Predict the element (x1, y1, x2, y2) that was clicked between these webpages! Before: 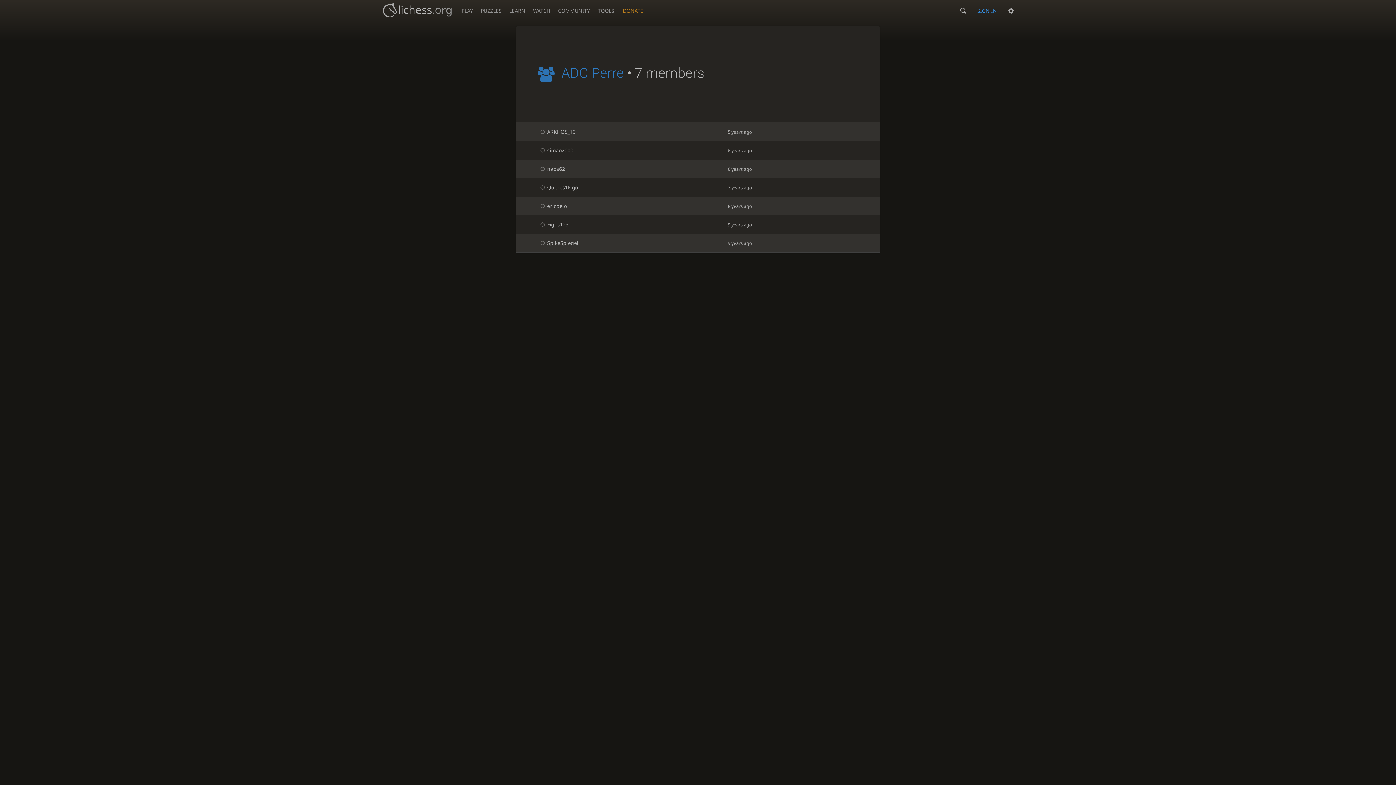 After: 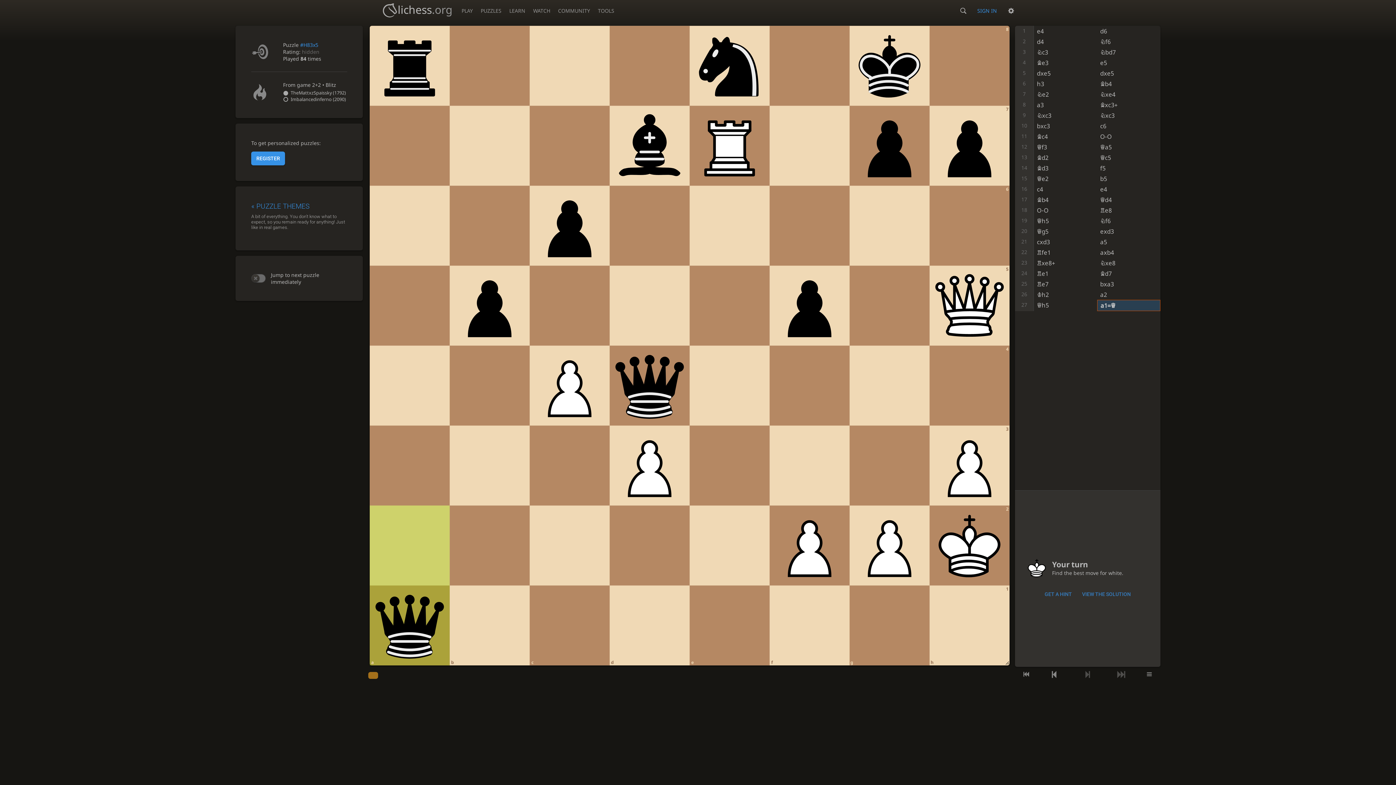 Action: bbox: (476, 0, 505, 17) label: PUZZLES